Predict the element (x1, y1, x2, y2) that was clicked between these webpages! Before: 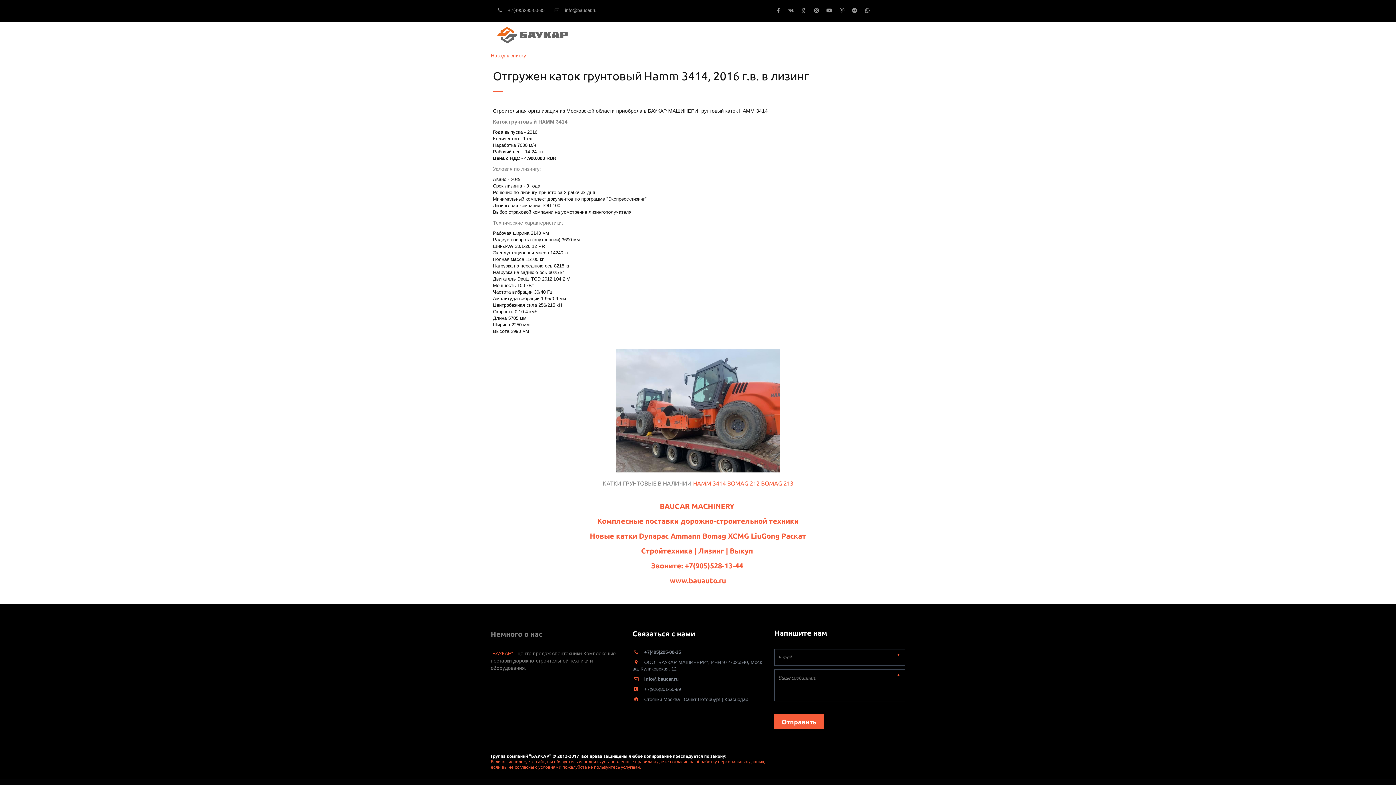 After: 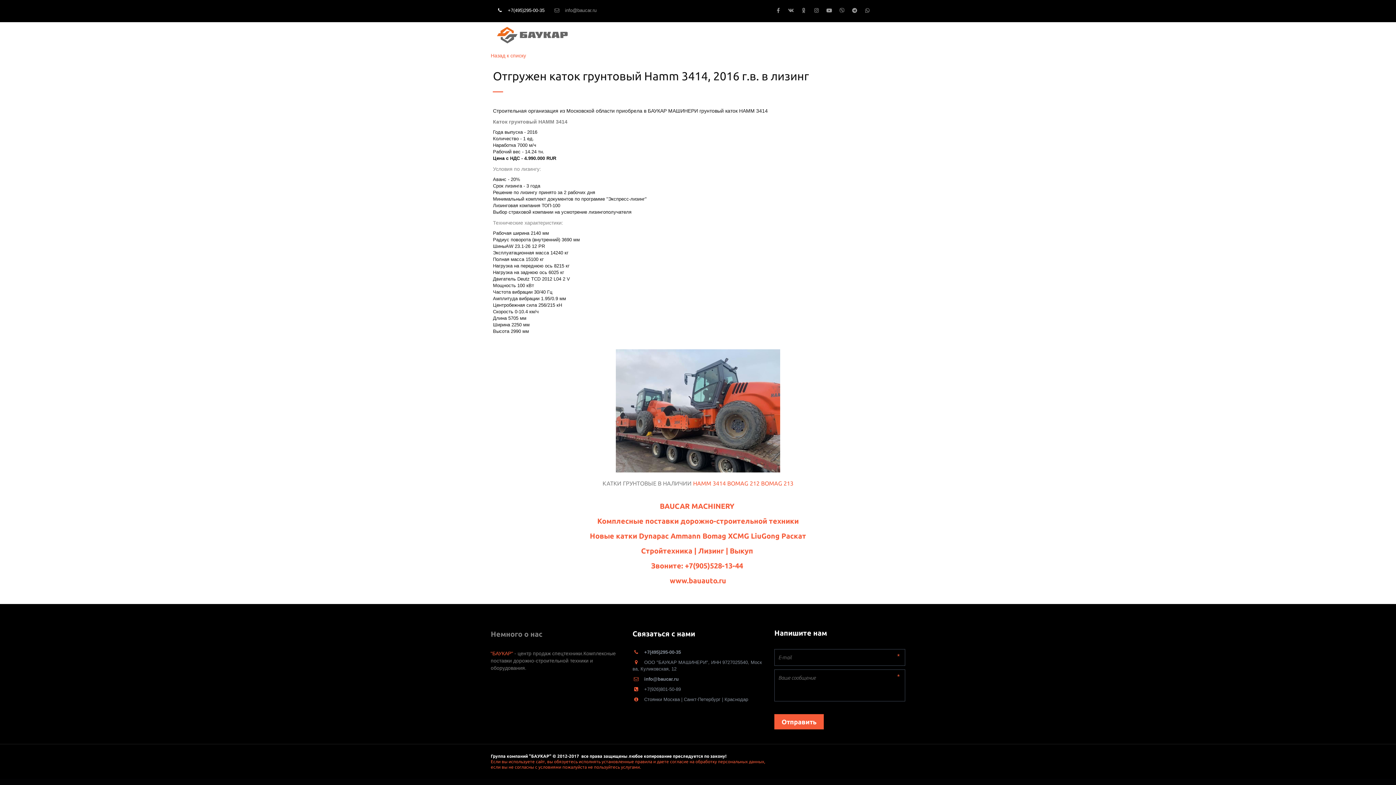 Action: label: +7(495)295-00-35 bbox: (508, 7, 544, 13)